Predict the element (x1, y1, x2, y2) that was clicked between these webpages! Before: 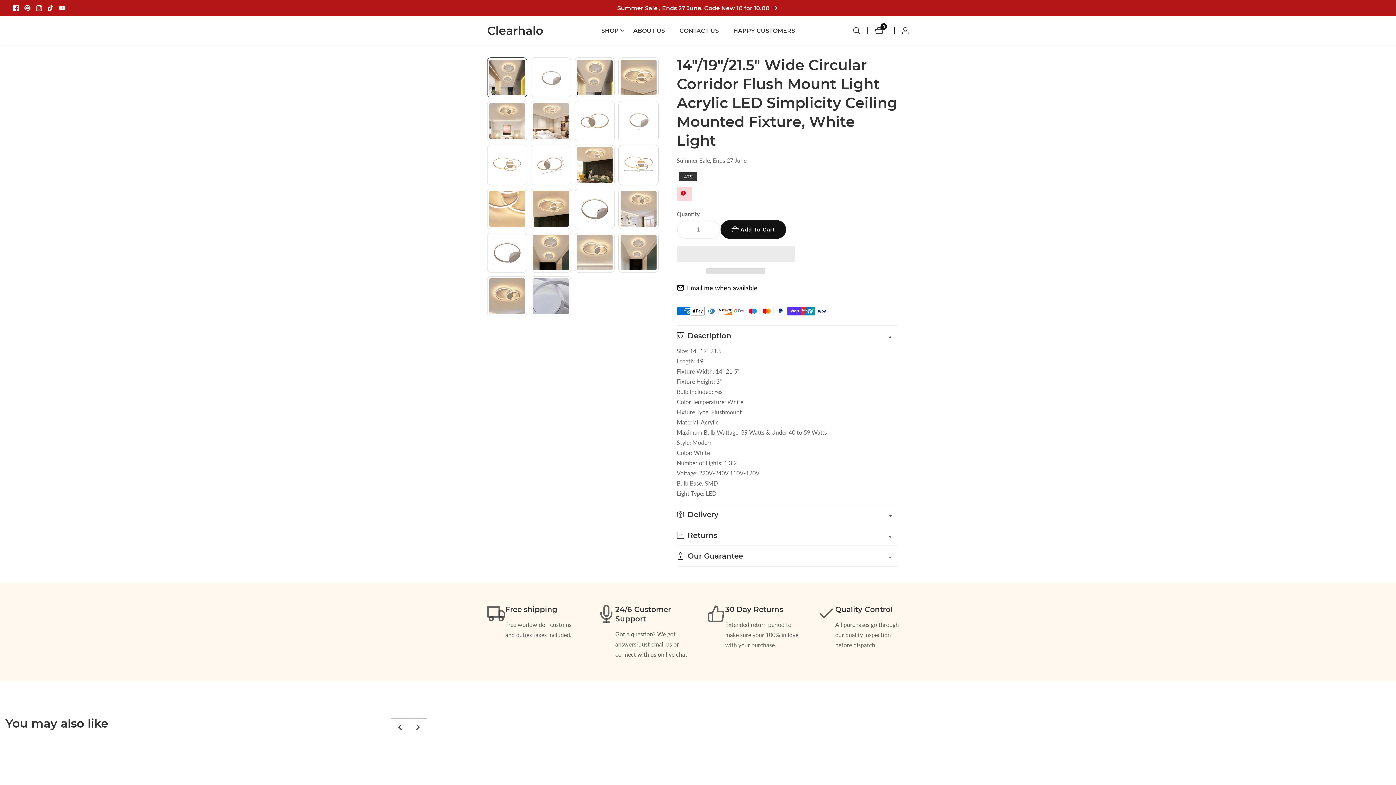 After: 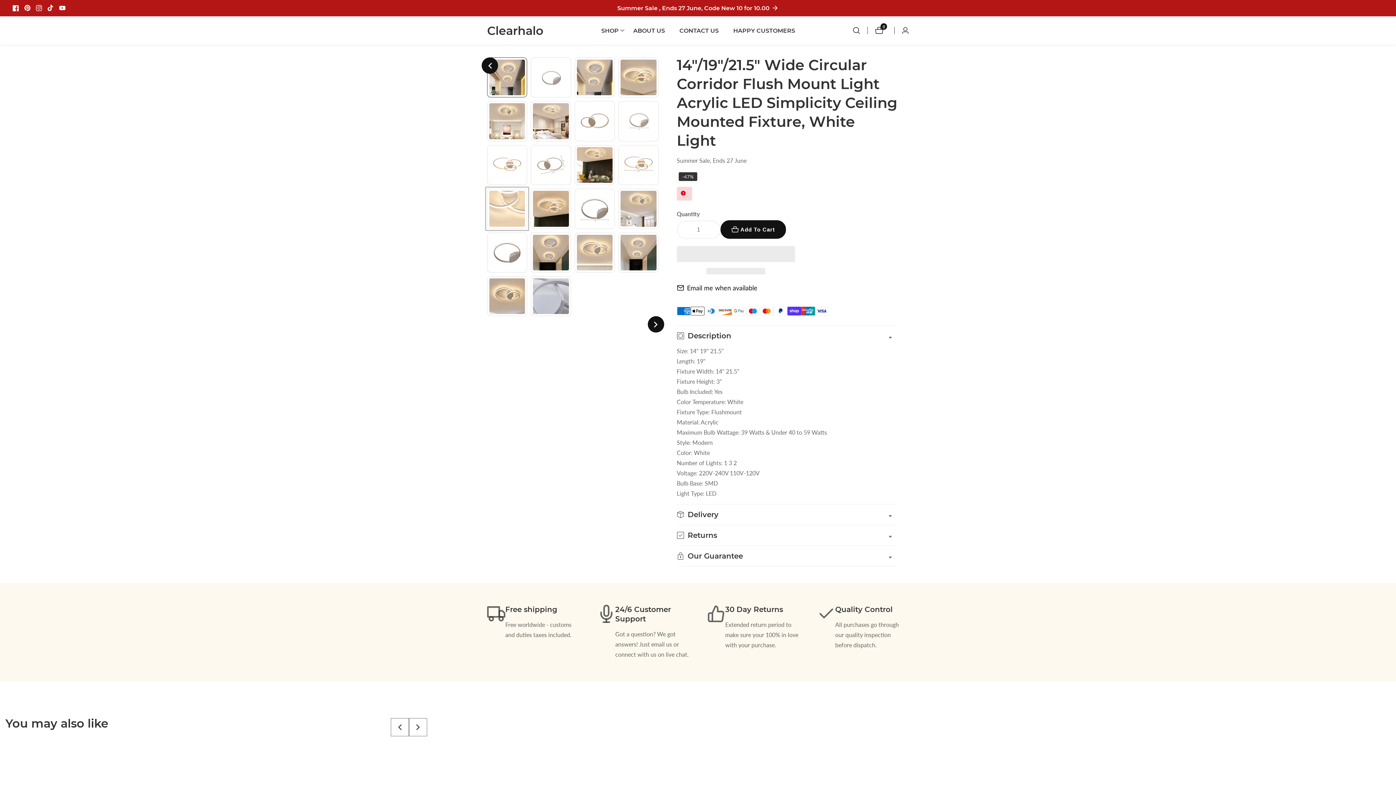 Action: label: Load image 13 in gallery view bbox: (487, 188, 527, 228)